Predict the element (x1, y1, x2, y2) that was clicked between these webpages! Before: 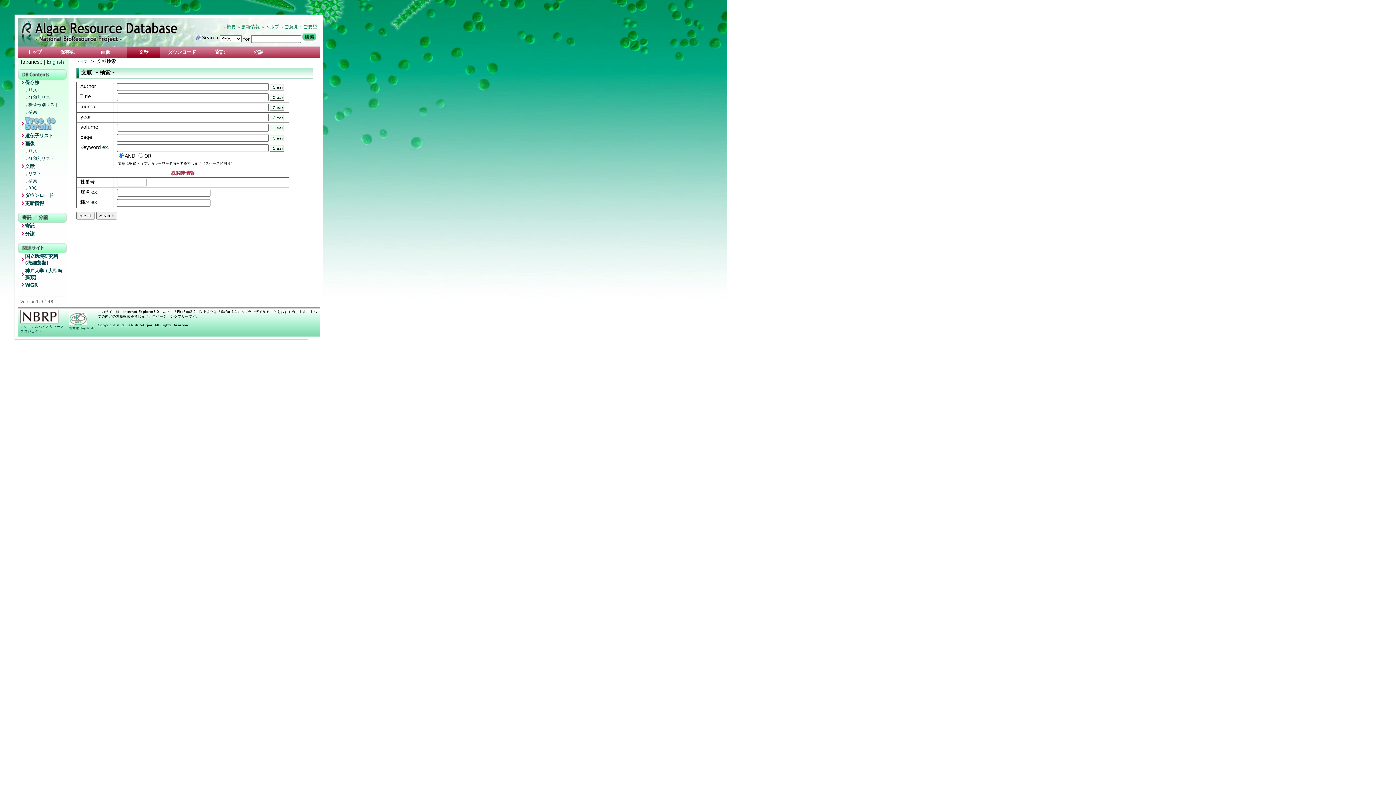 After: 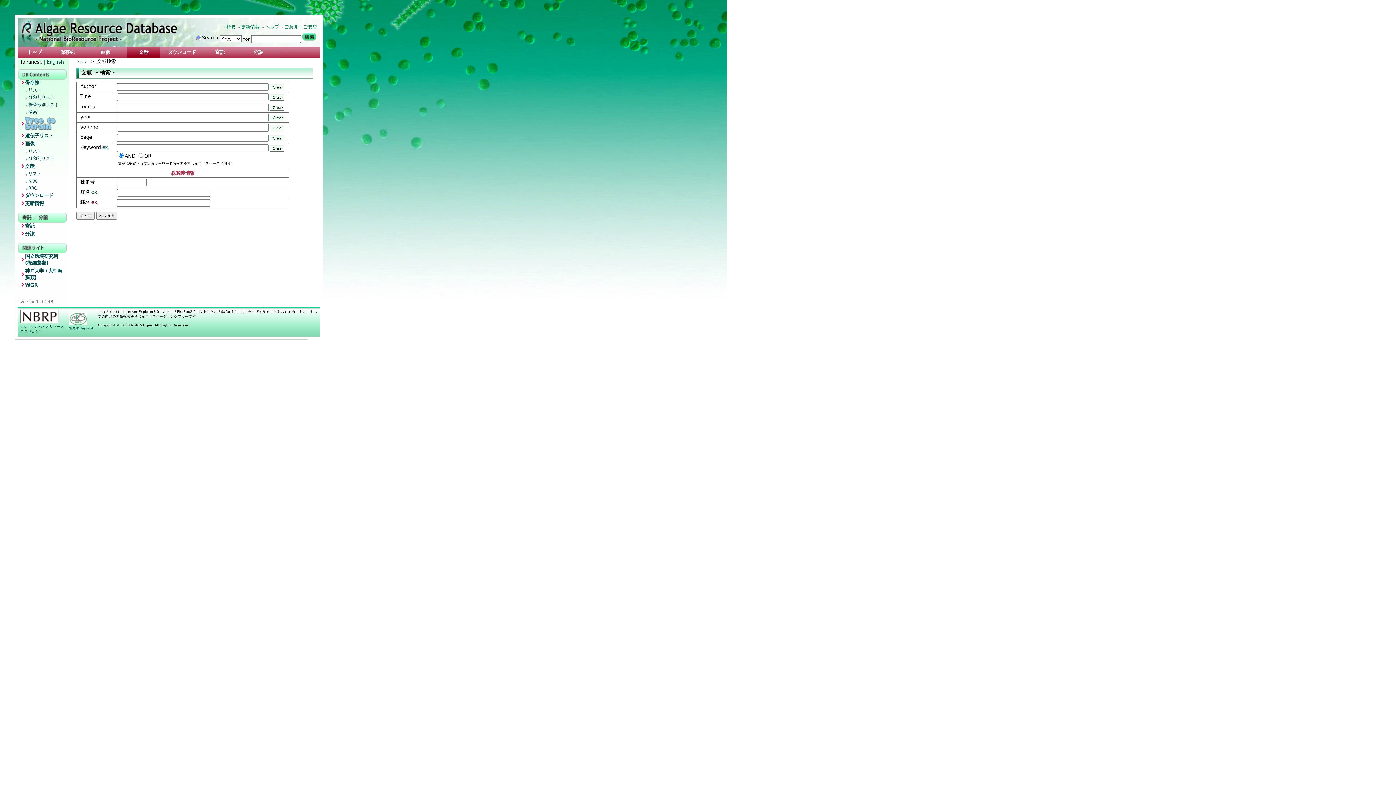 Action: bbox: (91, 199, 98, 205) label: ex.